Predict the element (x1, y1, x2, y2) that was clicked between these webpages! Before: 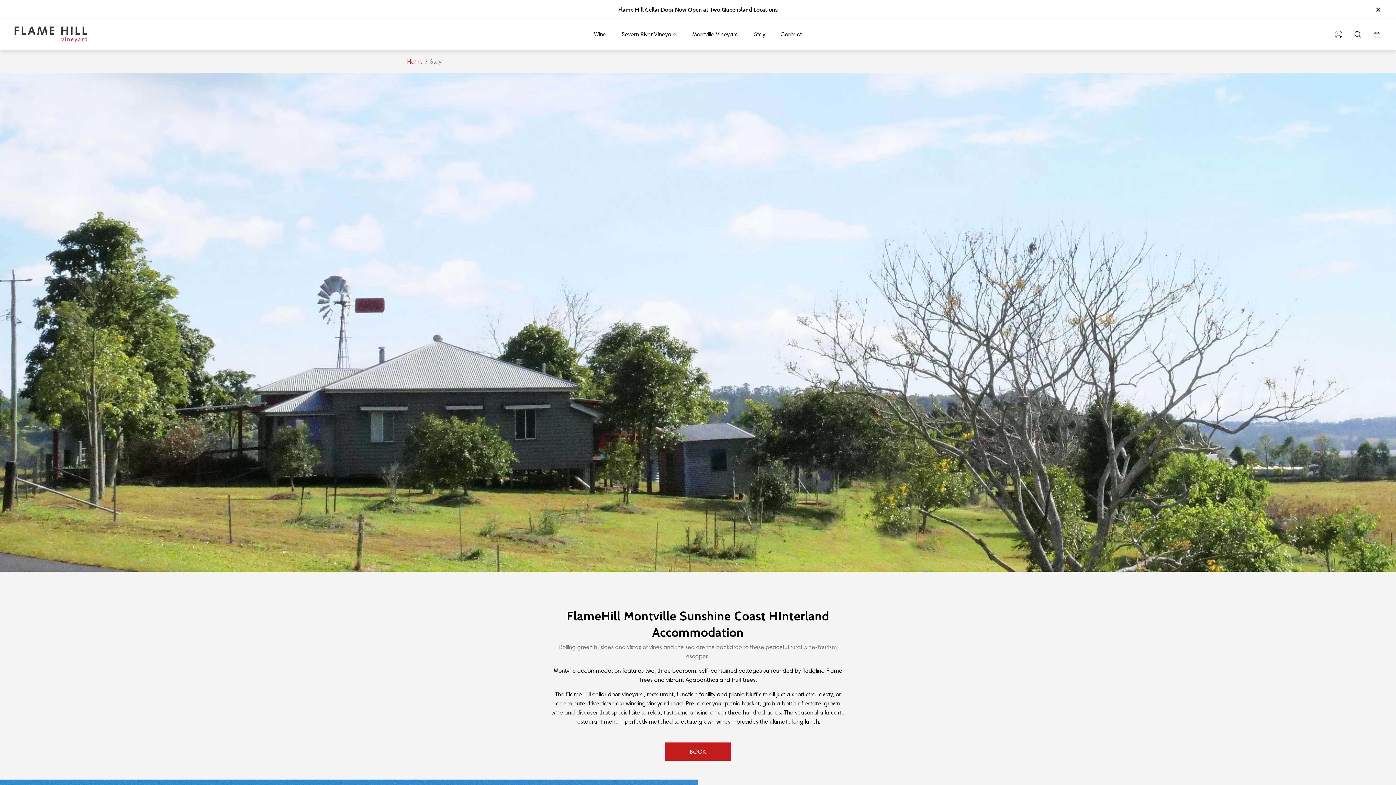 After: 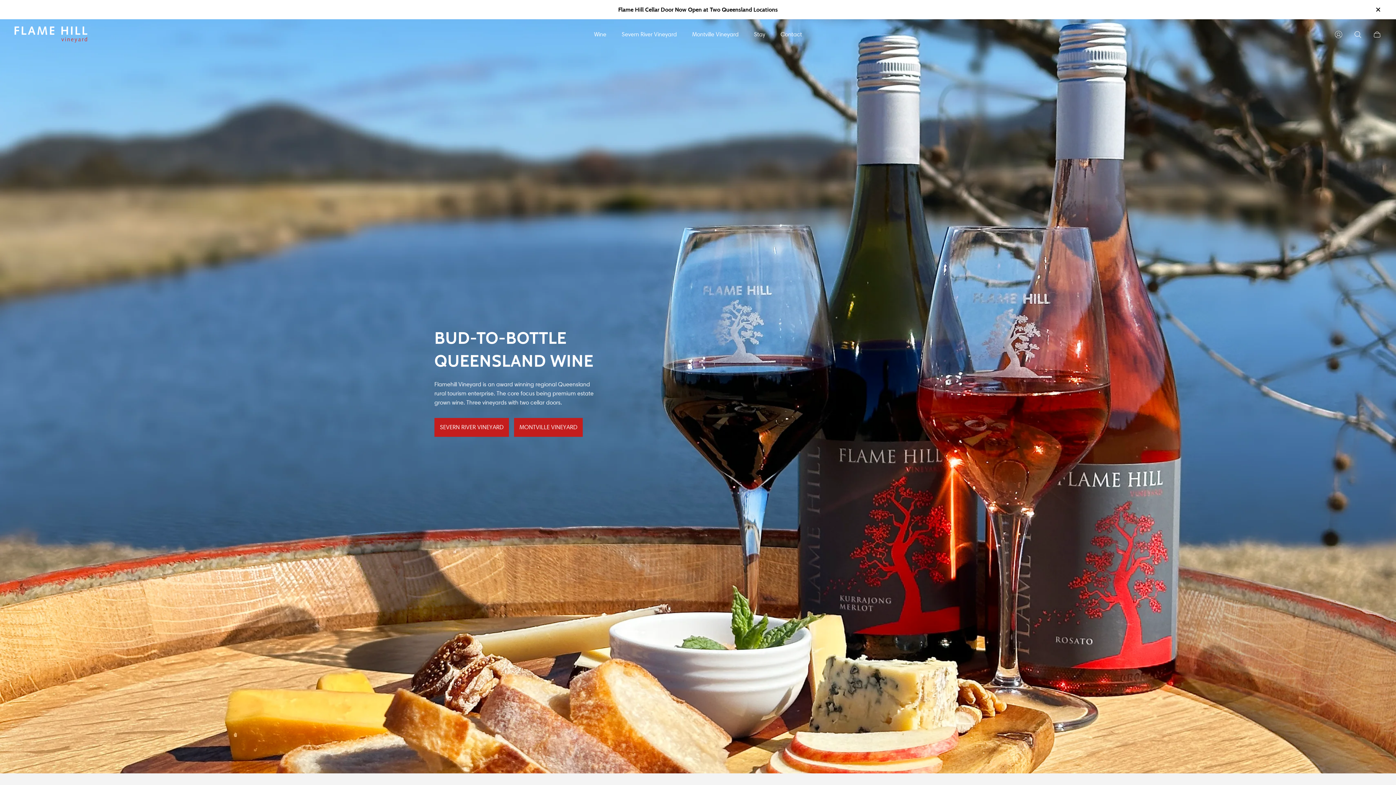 Action: bbox: (407, 57, 422, 65) label: Home